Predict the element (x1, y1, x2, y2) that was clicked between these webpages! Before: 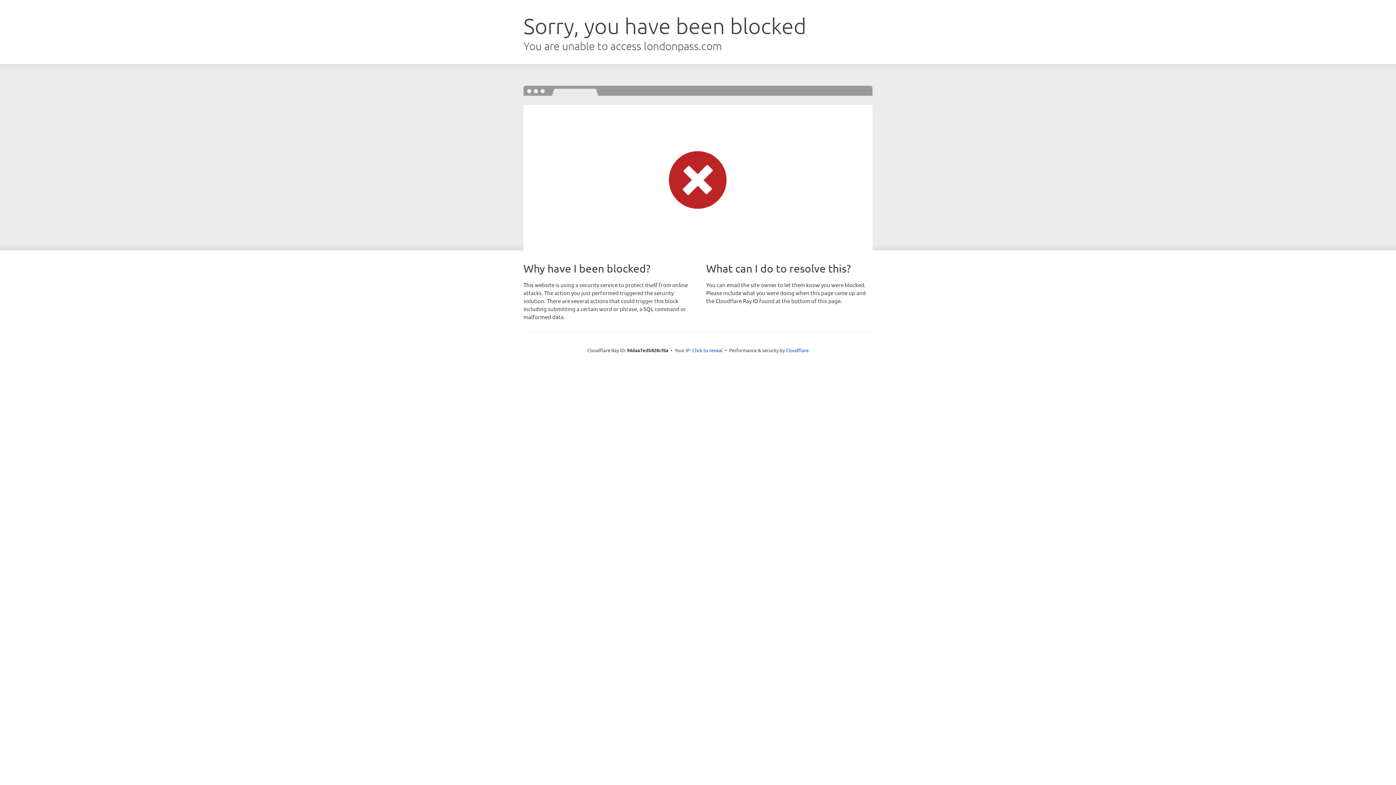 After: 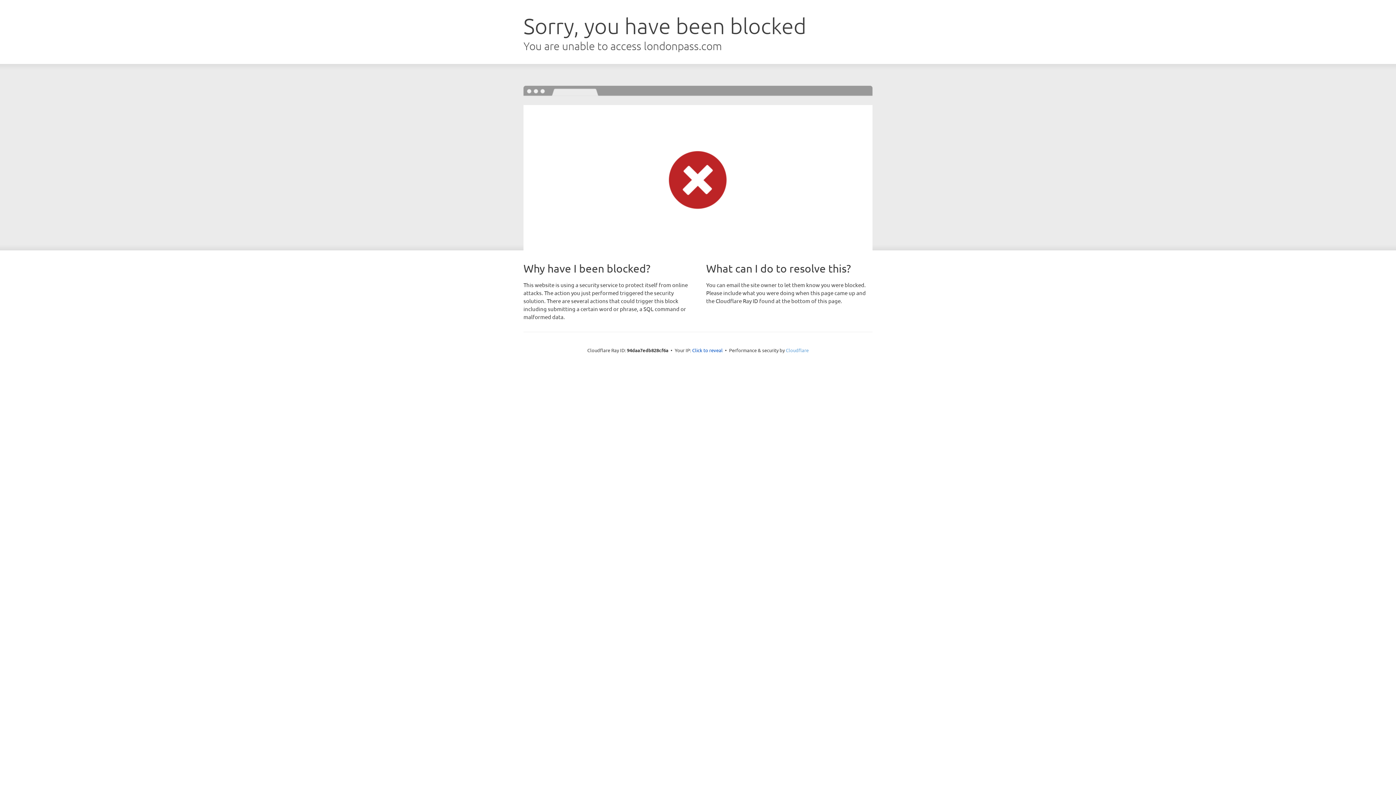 Action: label: Cloudflare bbox: (786, 347, 808, 353)